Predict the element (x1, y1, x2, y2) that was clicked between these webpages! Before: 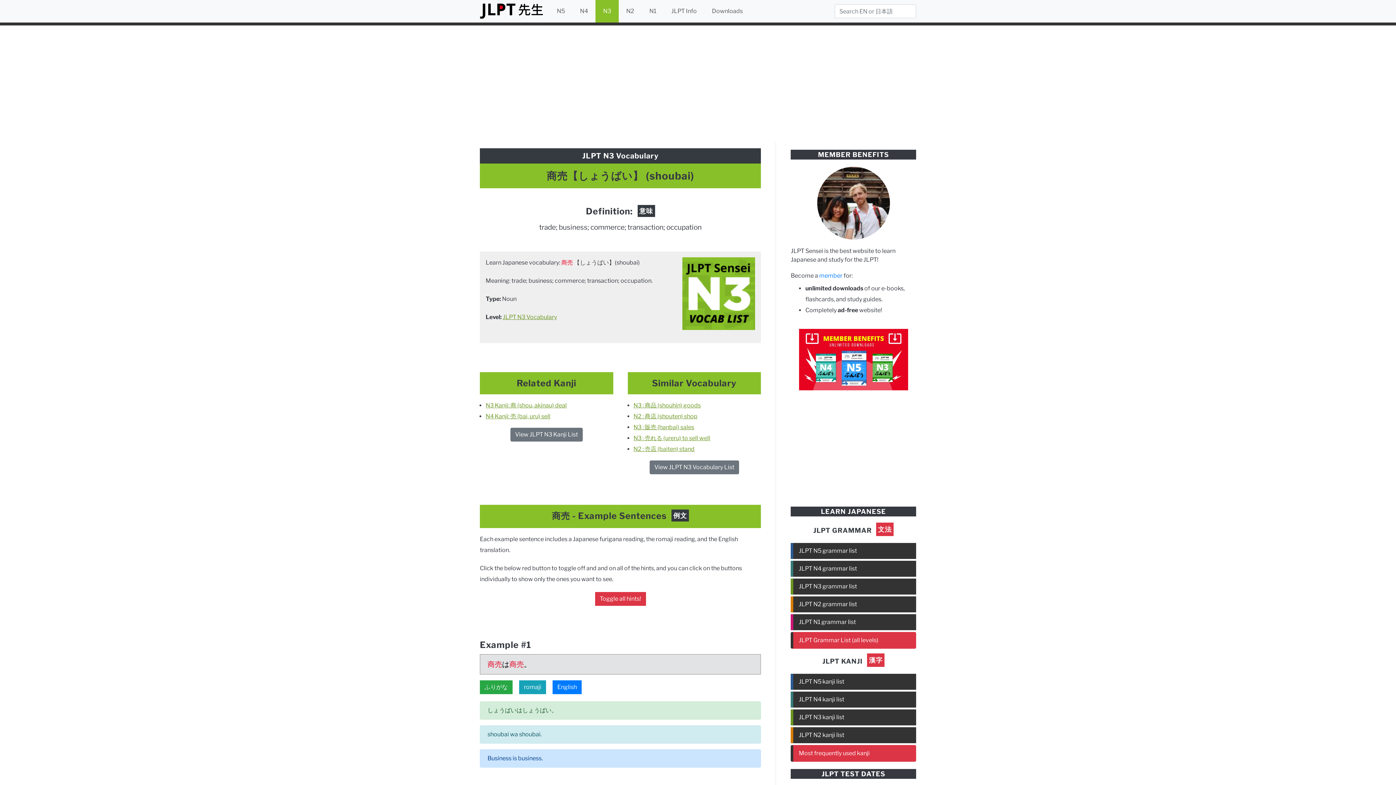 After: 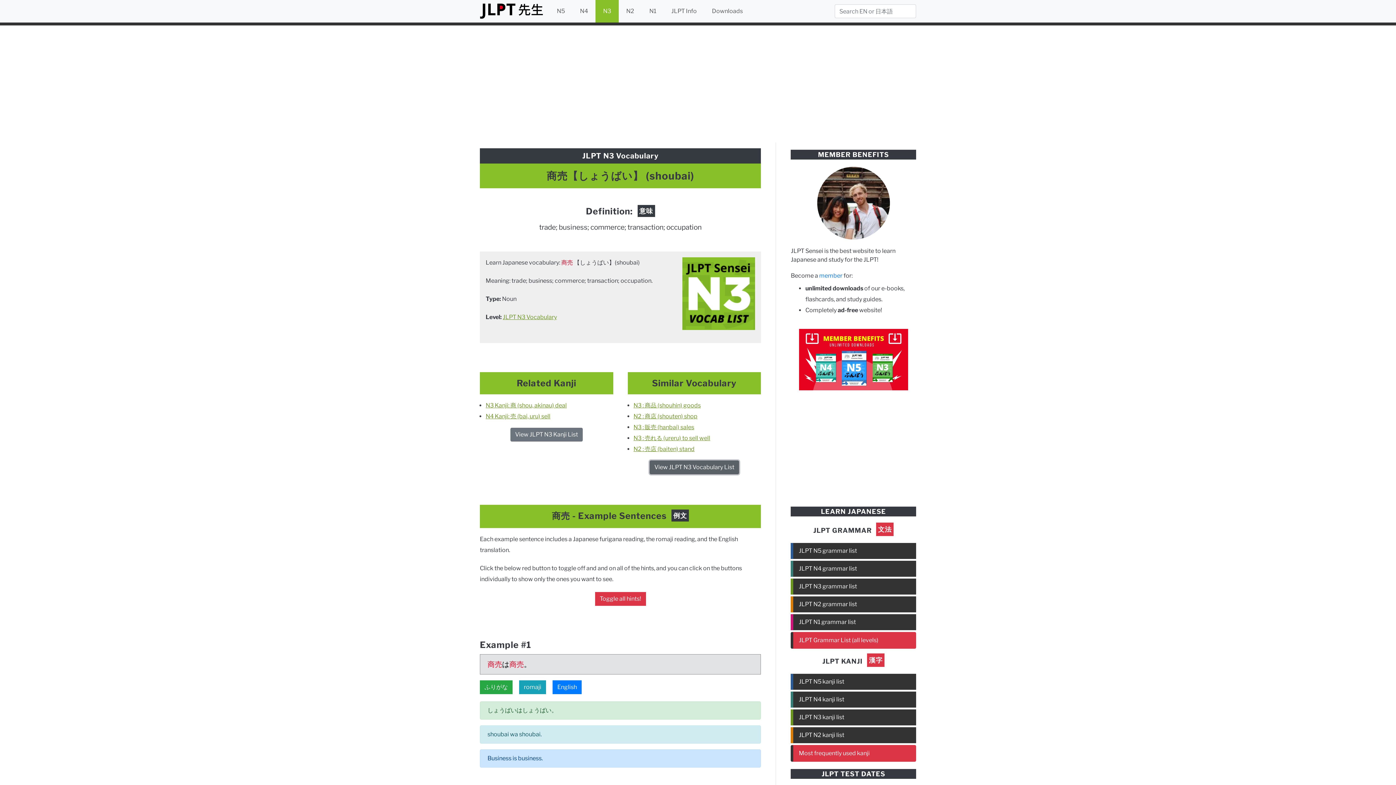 Action: bbox: (649, 460, 739, 474) label: View JLPT N3 Vocabulary List